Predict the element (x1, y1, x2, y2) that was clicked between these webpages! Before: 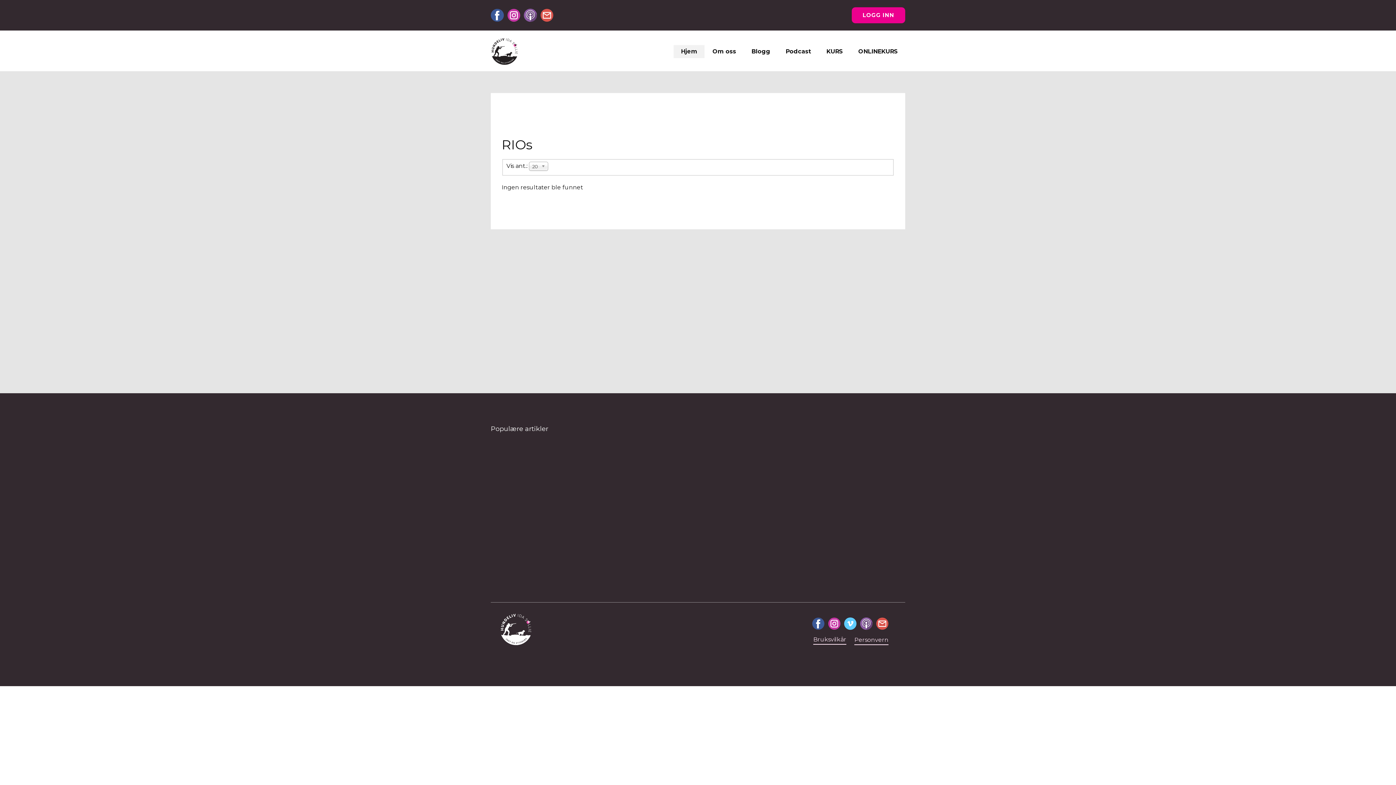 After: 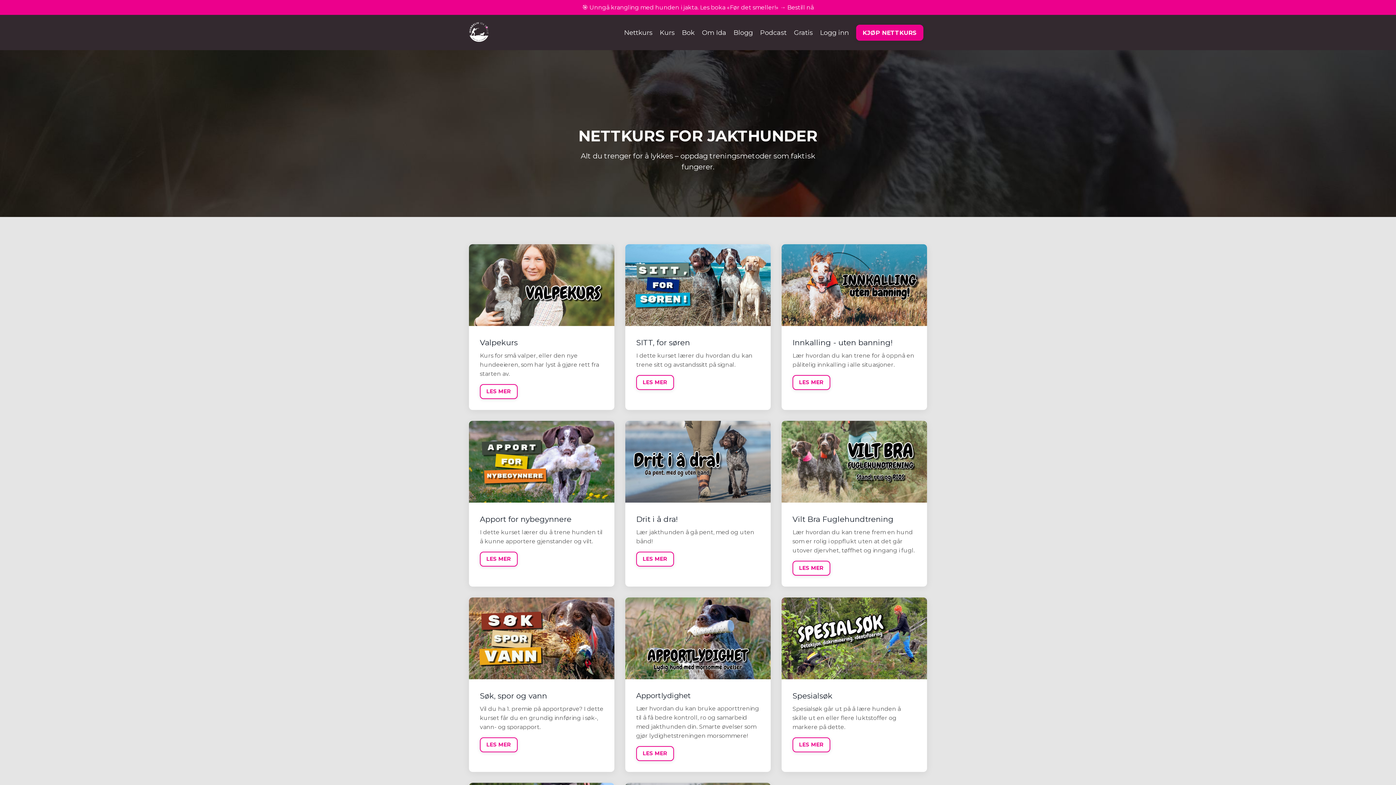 Action: label: ONLINEKURS bbox: (851, 45, 905, 58)